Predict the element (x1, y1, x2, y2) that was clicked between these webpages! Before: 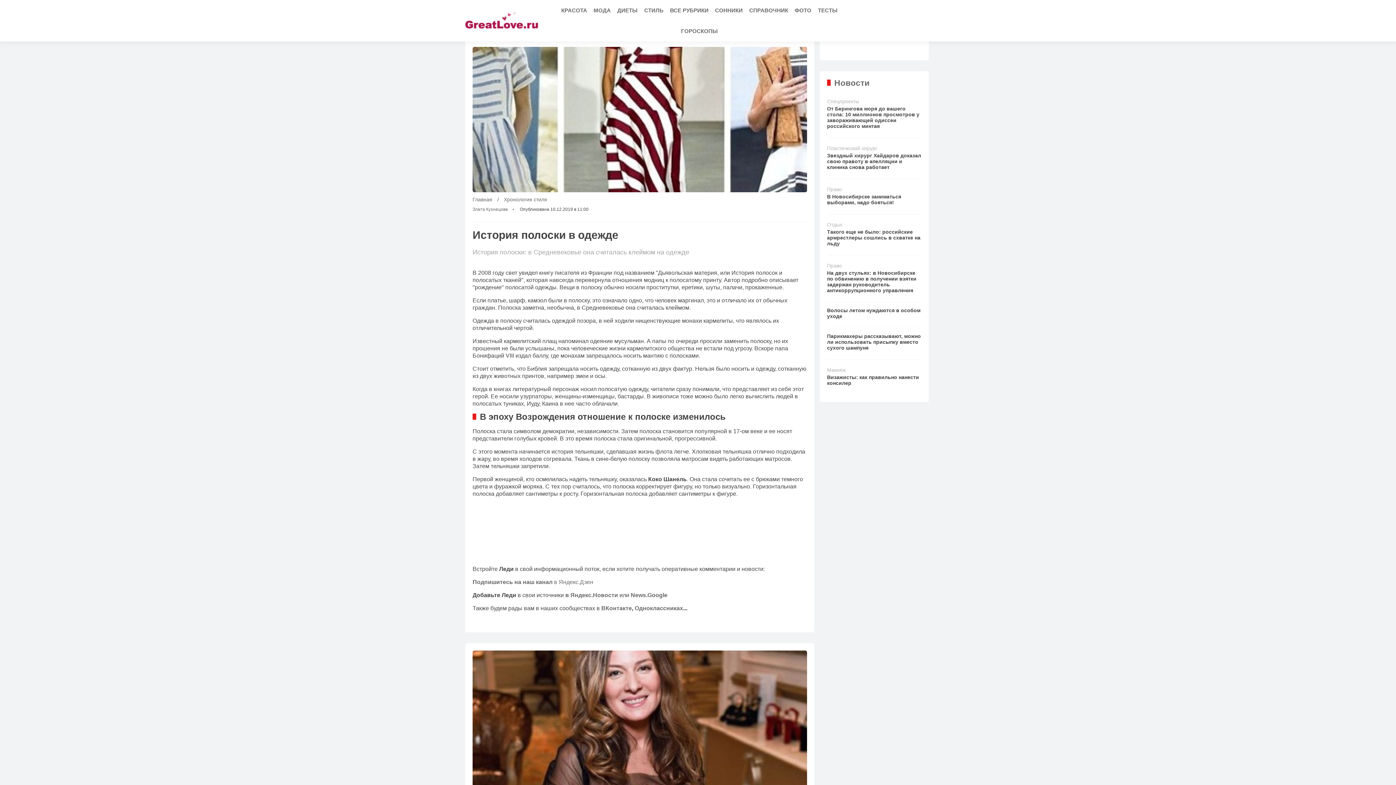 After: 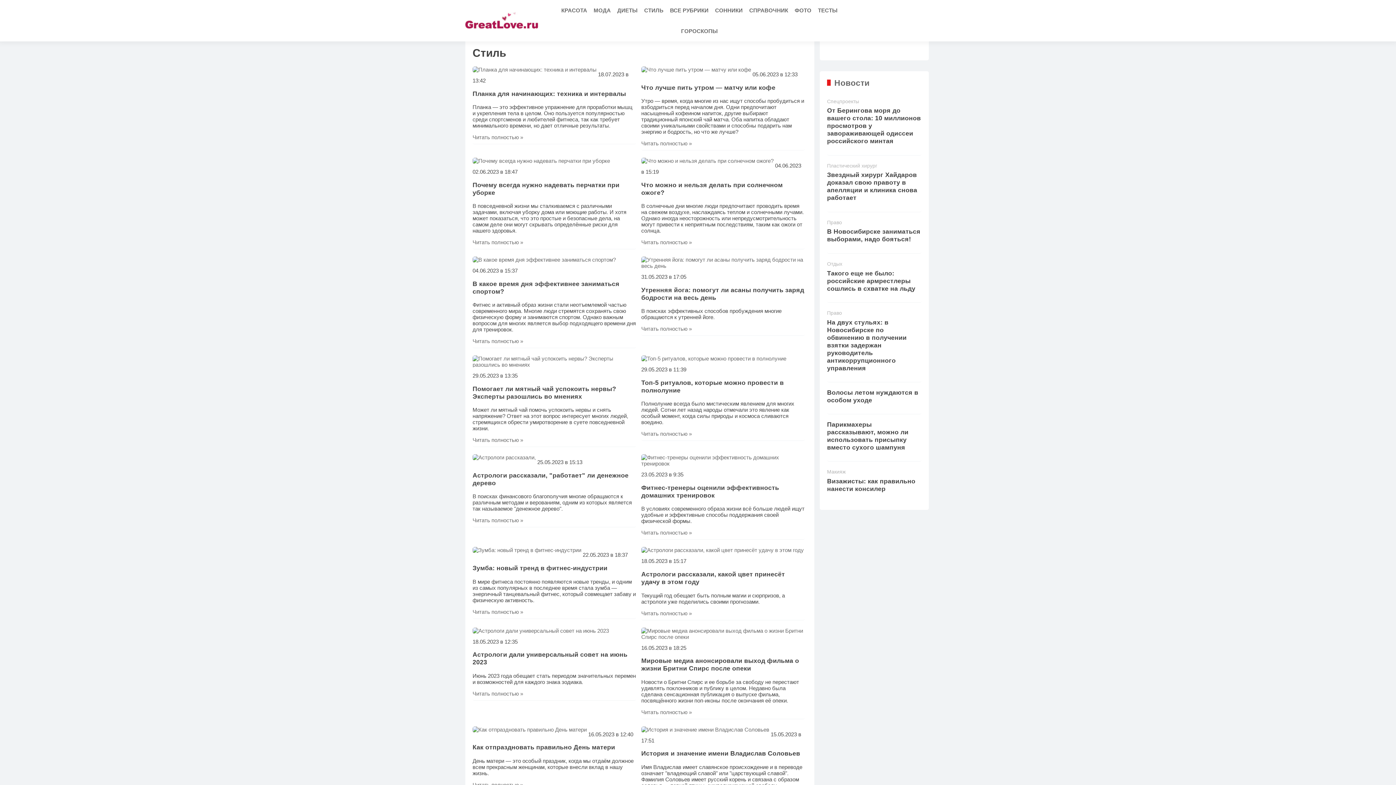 Action: label: СТИЛЬ bbox: (641, 0, 666, 20)